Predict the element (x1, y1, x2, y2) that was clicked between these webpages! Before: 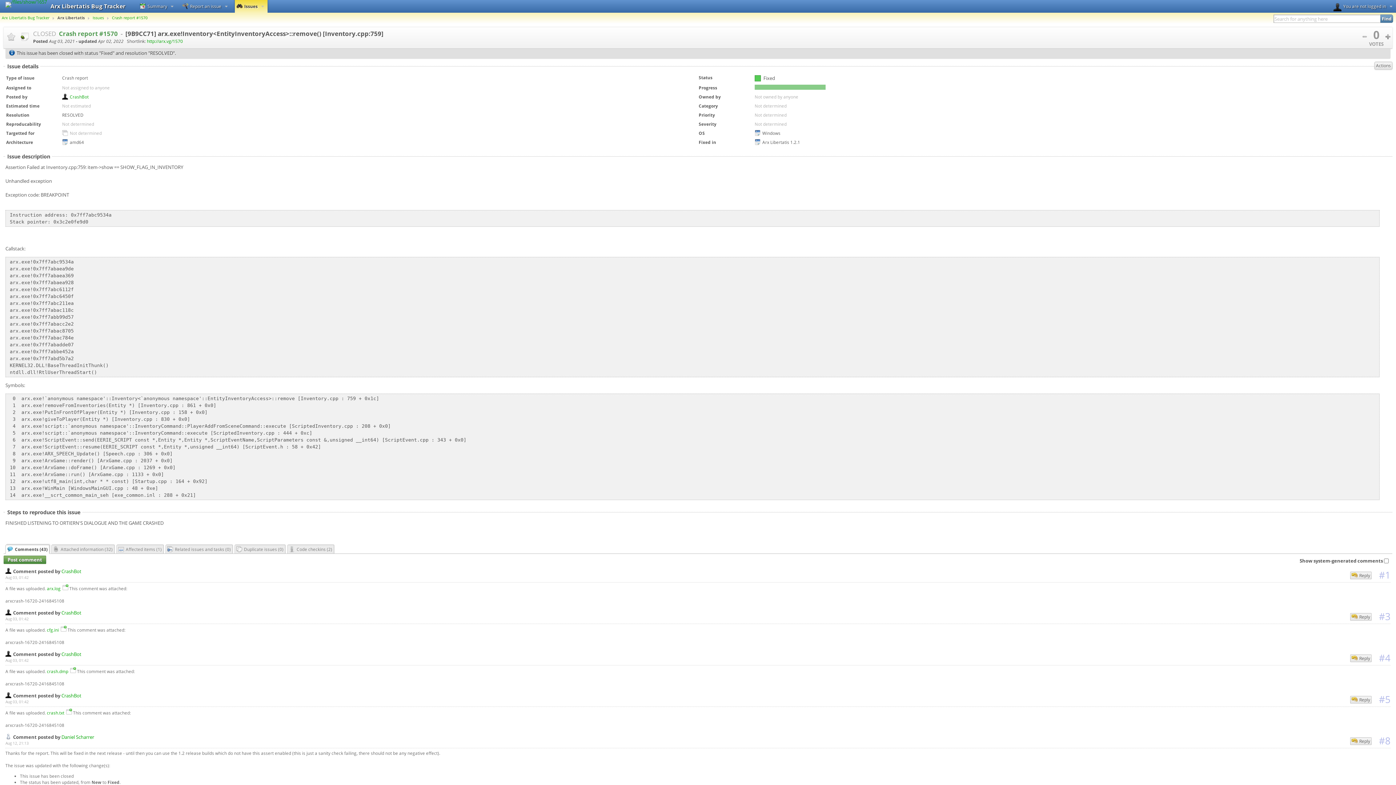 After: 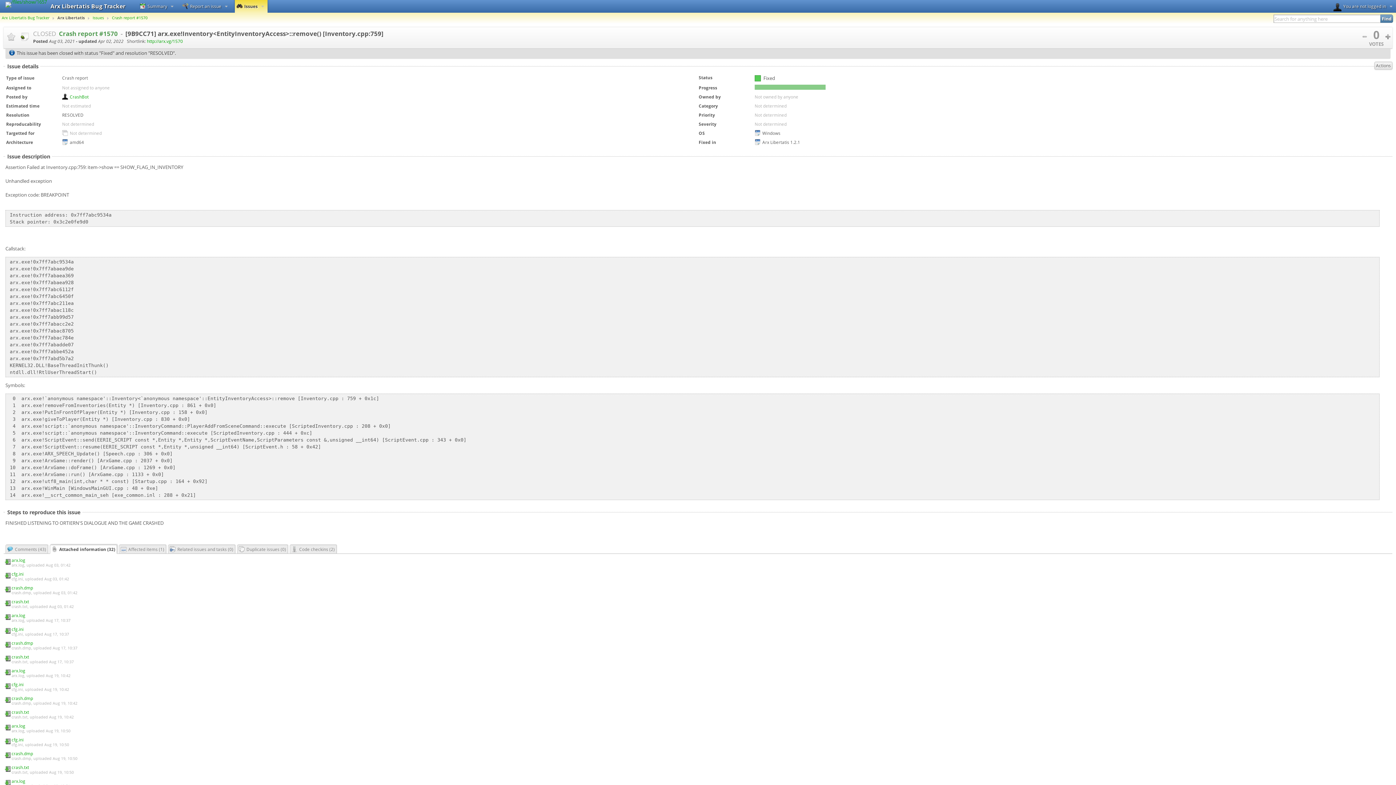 Action: bbox: (53, 546, 112, 552) label: Attached information (32)